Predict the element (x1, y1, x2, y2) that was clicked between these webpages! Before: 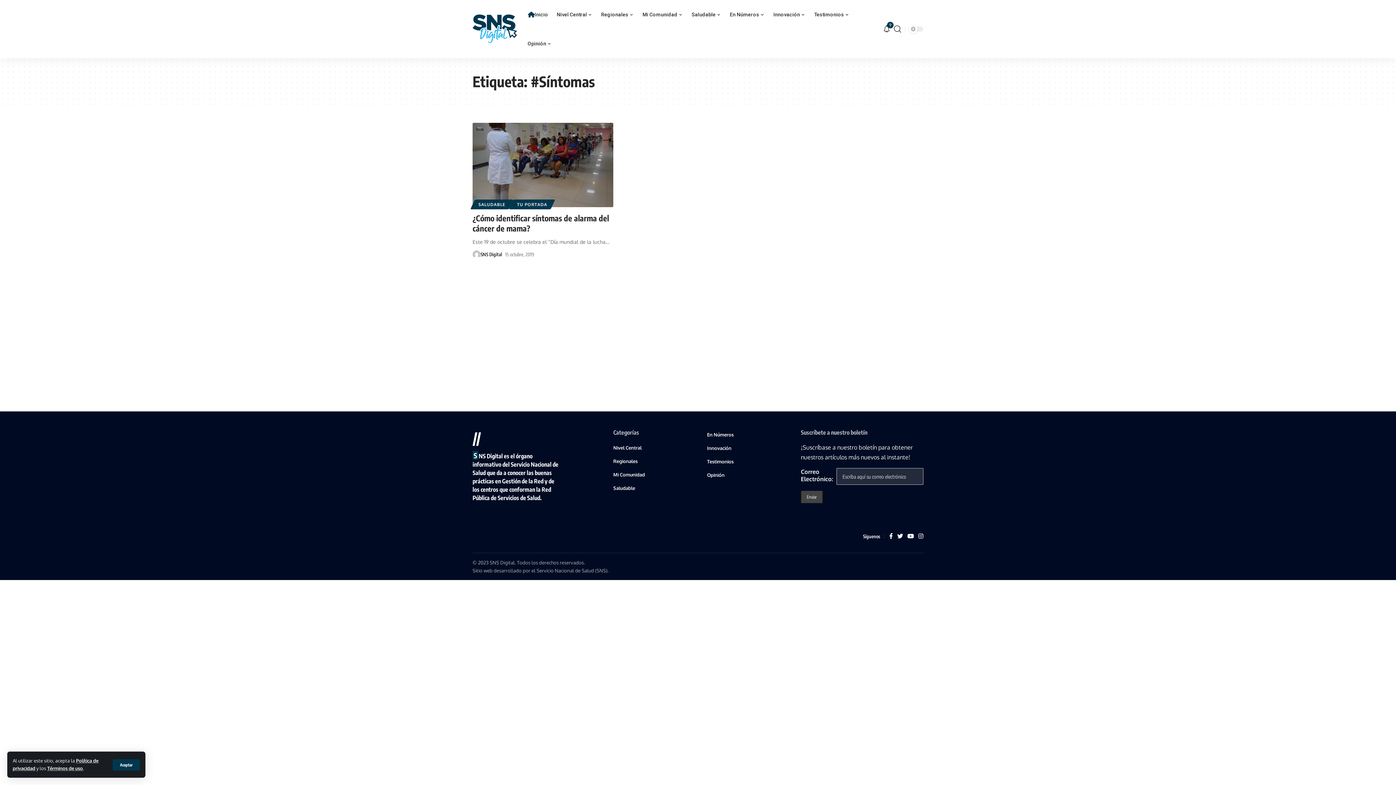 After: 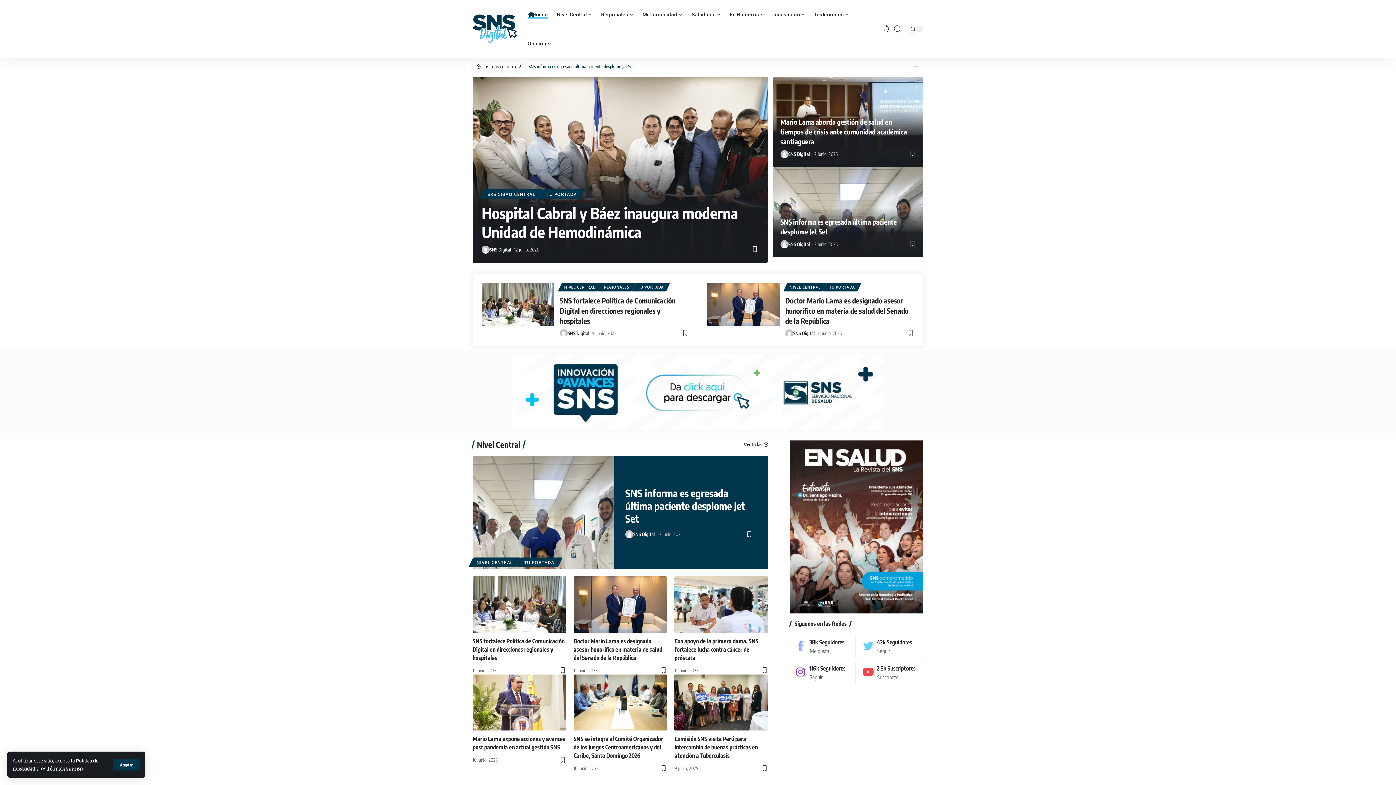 Action: bbox: (472, 14, 516, 43)